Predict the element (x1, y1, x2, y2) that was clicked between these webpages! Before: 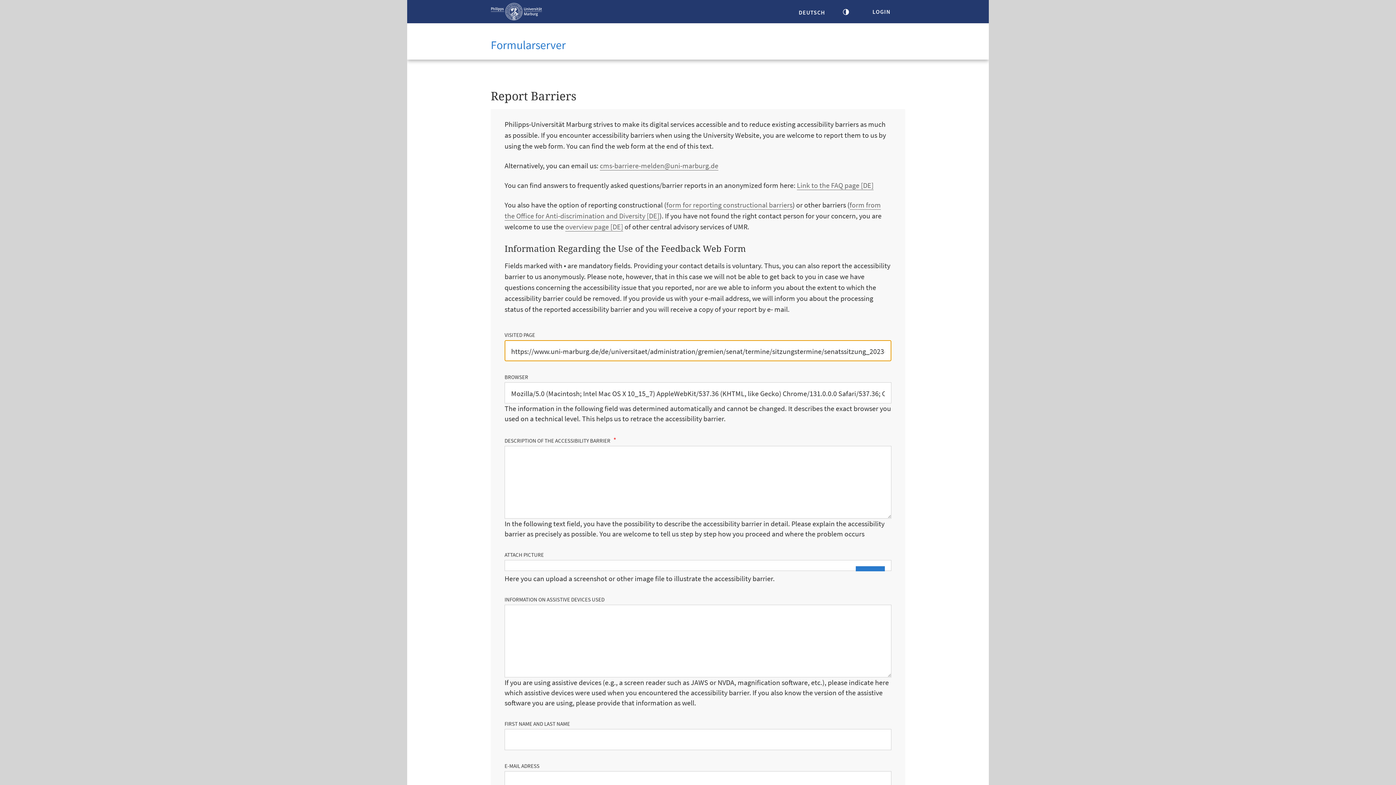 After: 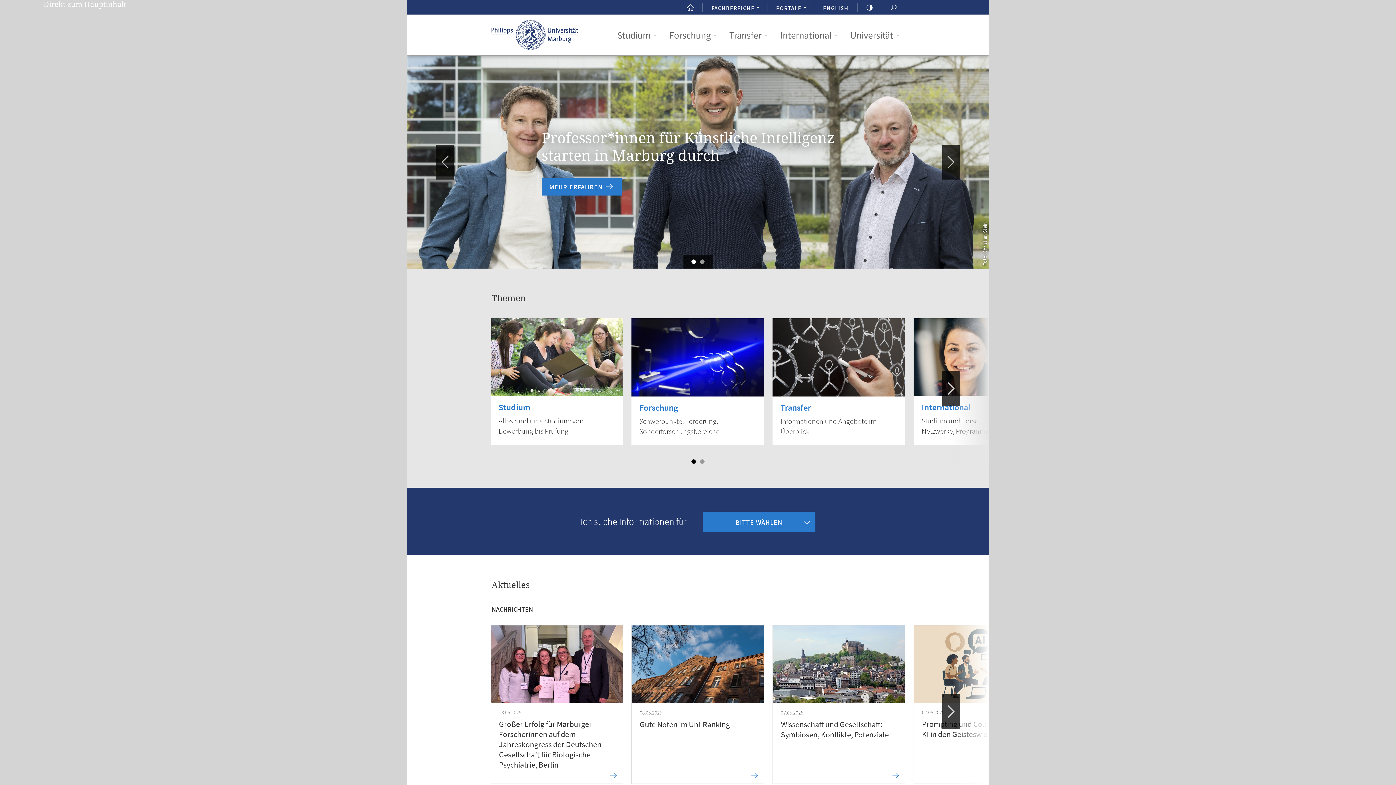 Action: label: Philipps-Universität Marburg - Startseite bbox: (490, 2, 542, 24)